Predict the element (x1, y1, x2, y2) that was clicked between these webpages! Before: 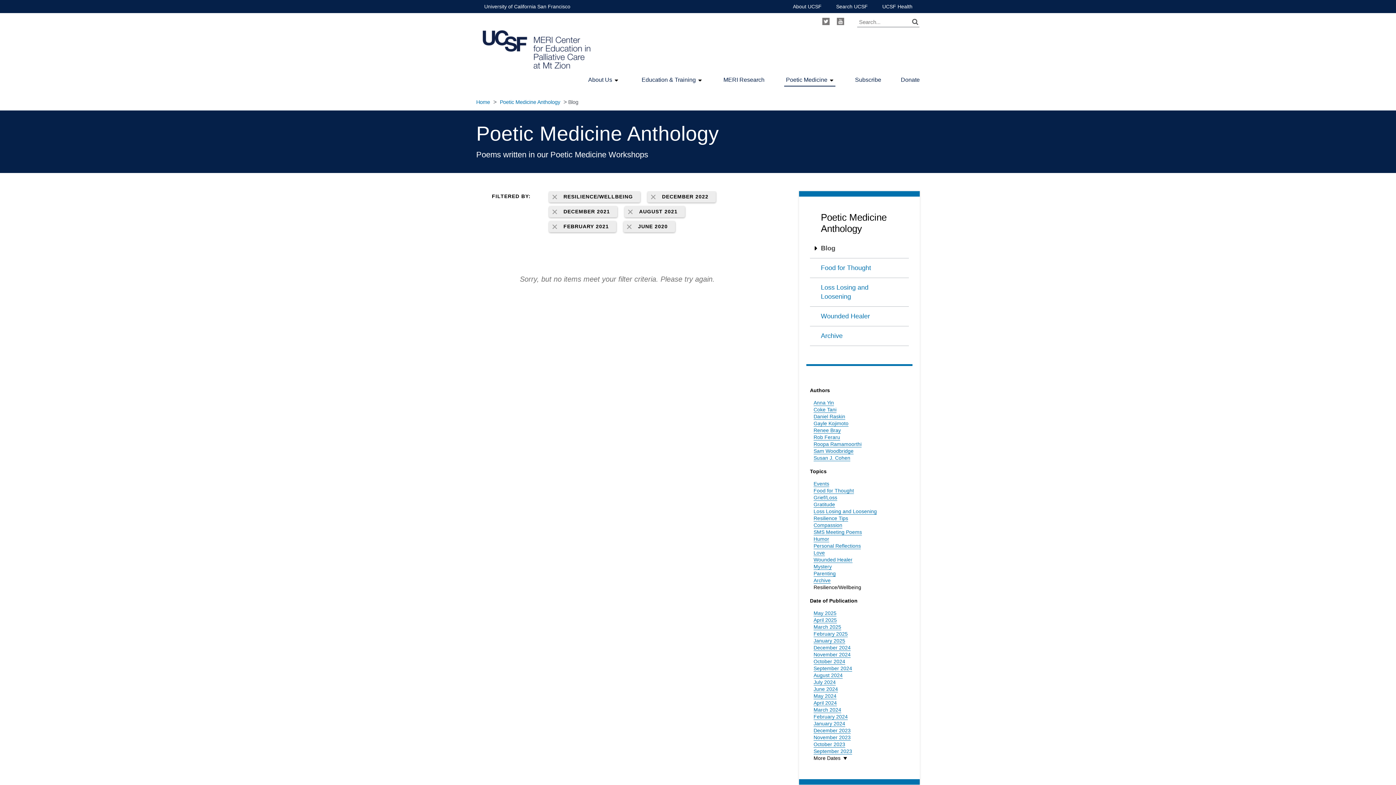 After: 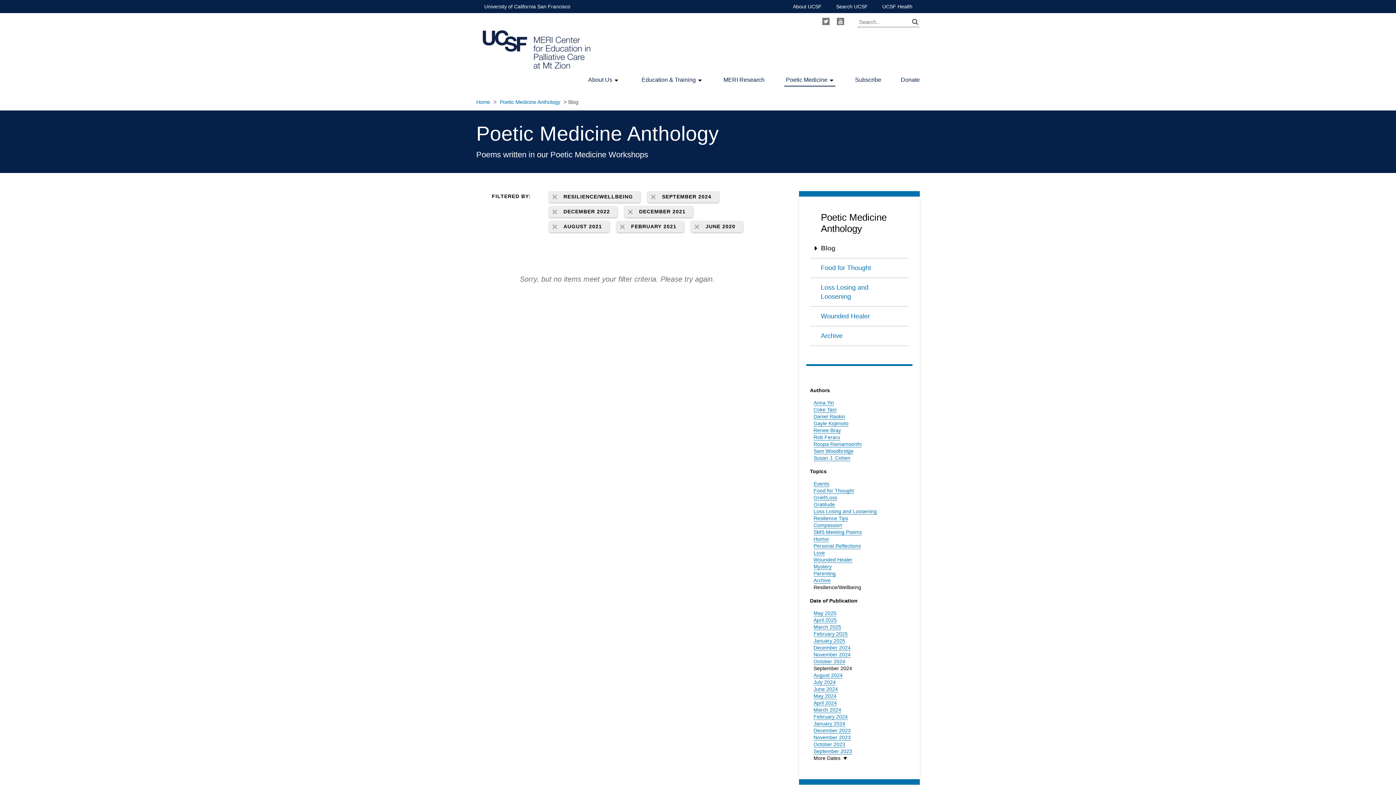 Action: label: September 2024 bbox: (813, 665, 852, 671)